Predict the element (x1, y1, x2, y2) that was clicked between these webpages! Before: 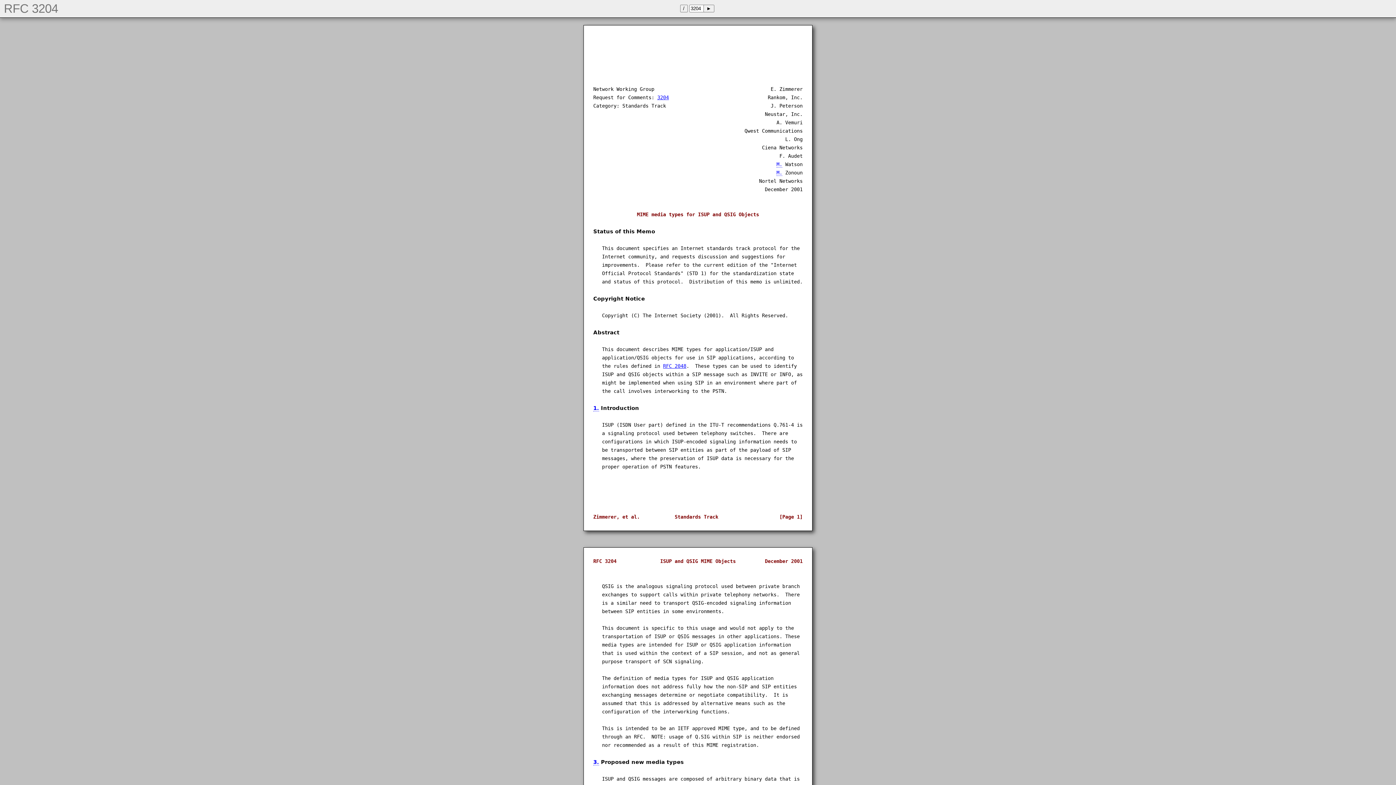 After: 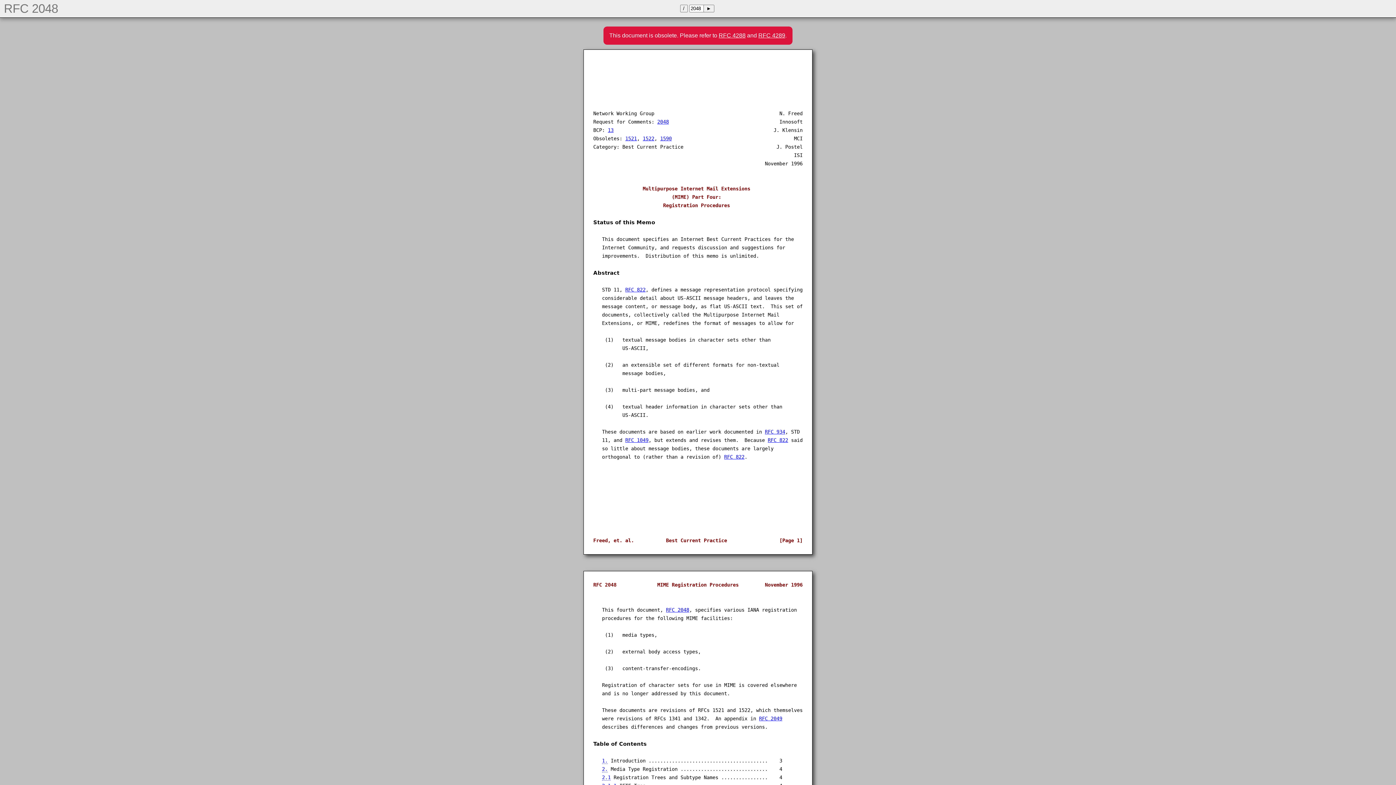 Action: bbox: (663, 363, 686, 369) label: RFC 2048